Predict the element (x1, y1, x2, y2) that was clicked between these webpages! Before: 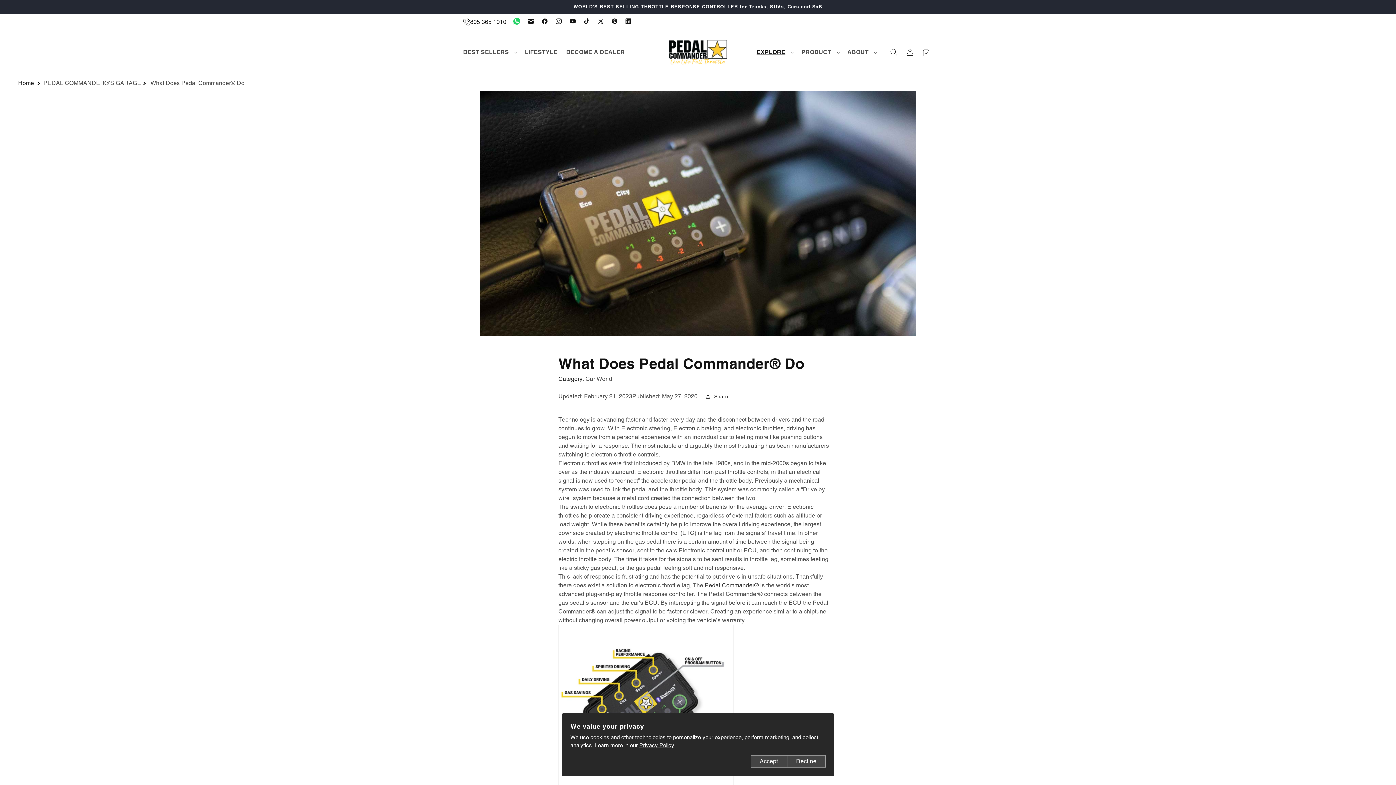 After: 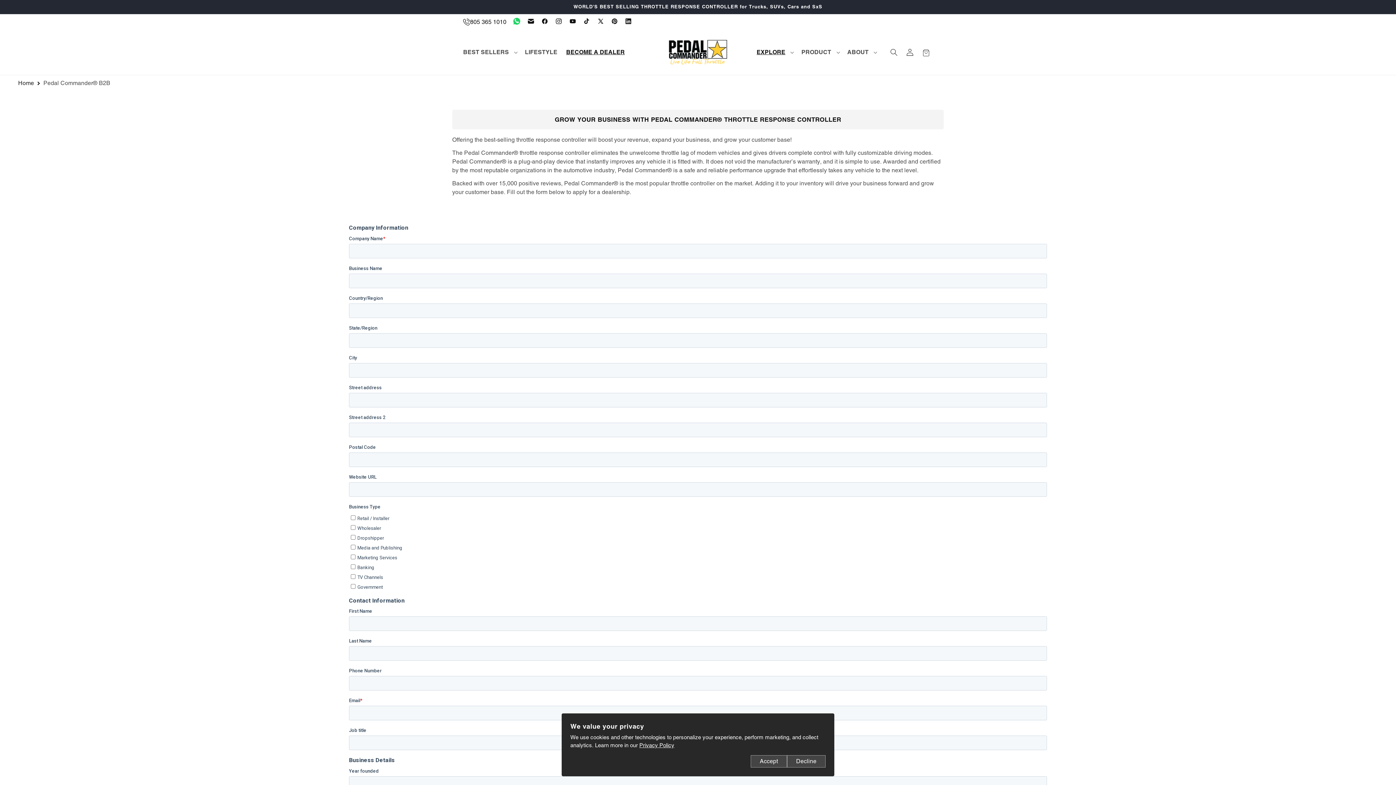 Action: bbox: (561, 44, 629, 60) label: BECOME A DEALER